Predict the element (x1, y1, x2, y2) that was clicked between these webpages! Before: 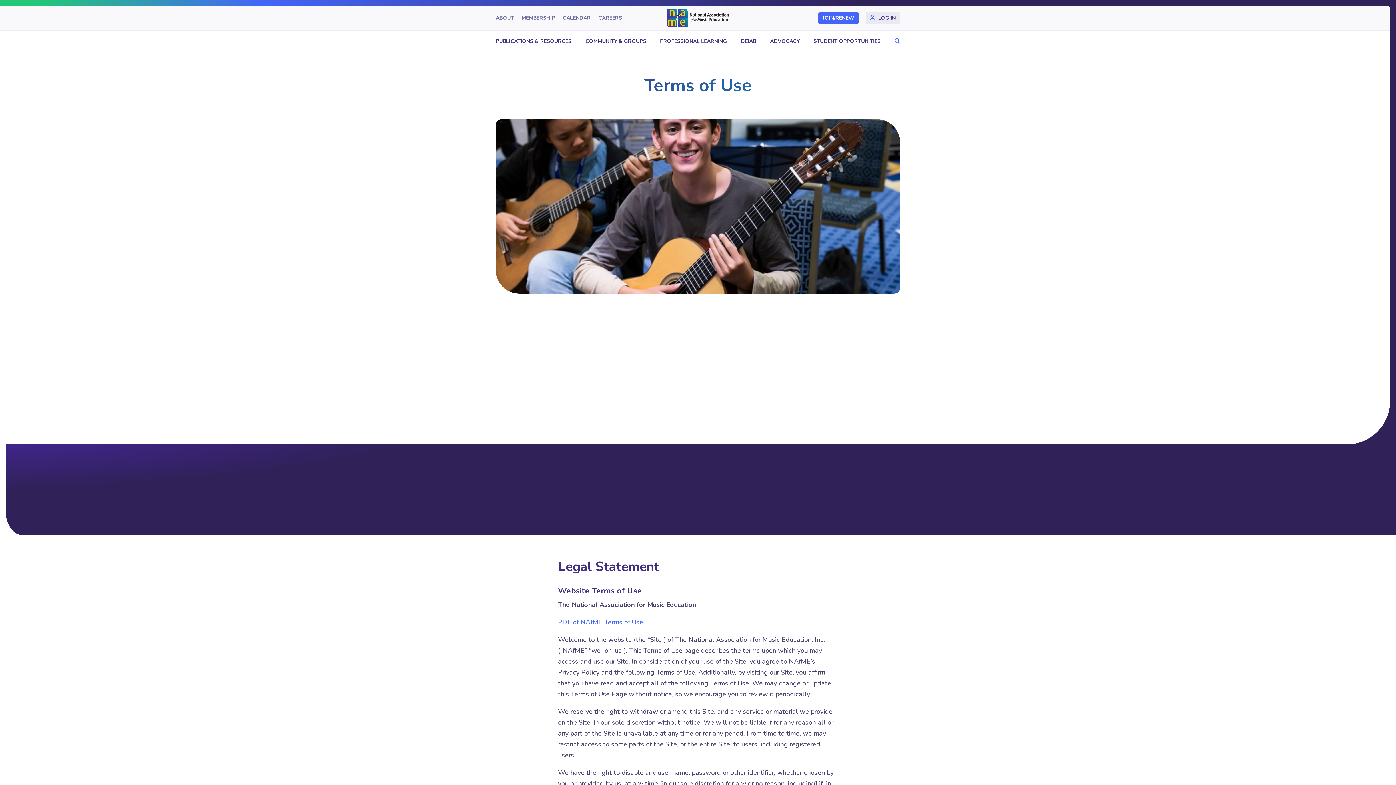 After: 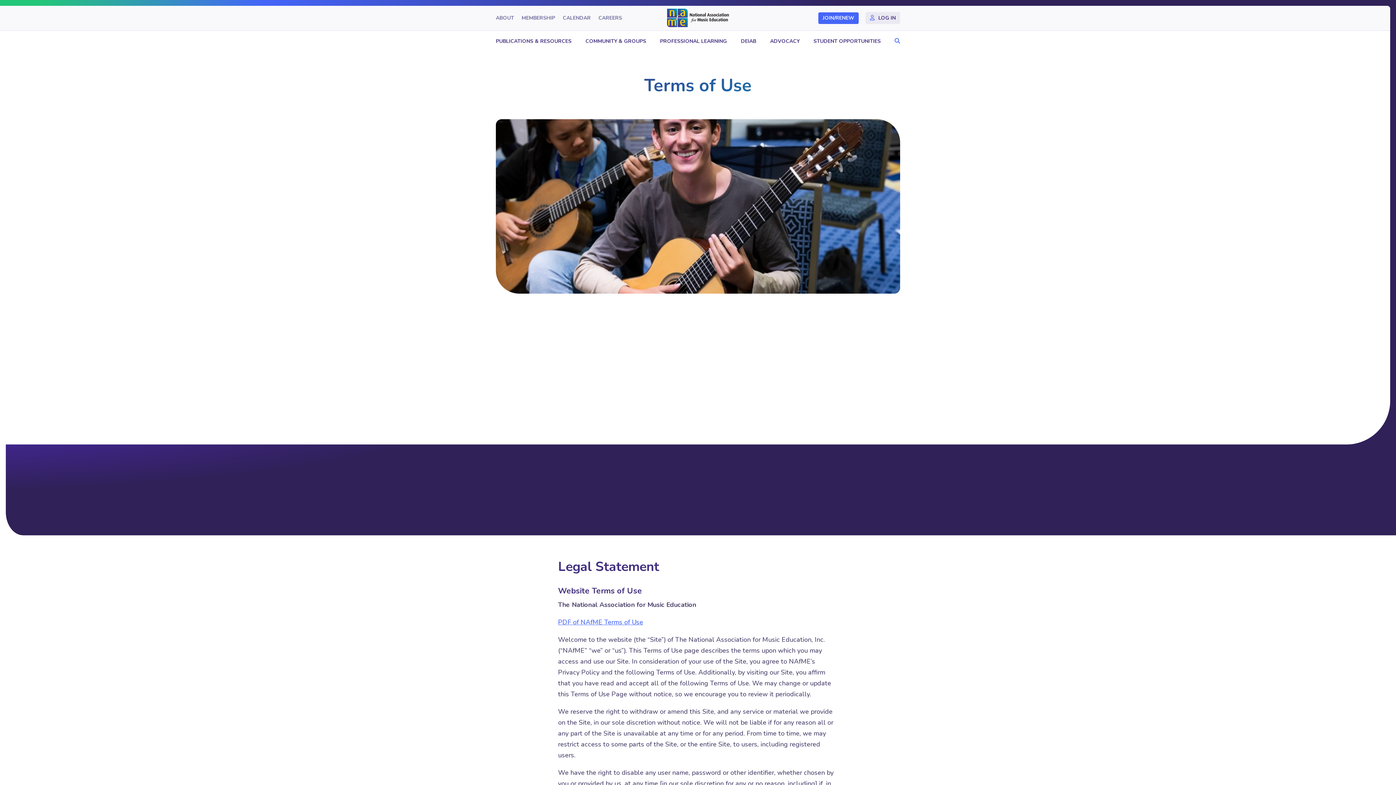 Action: bbox: (885, 305, 893, 311)